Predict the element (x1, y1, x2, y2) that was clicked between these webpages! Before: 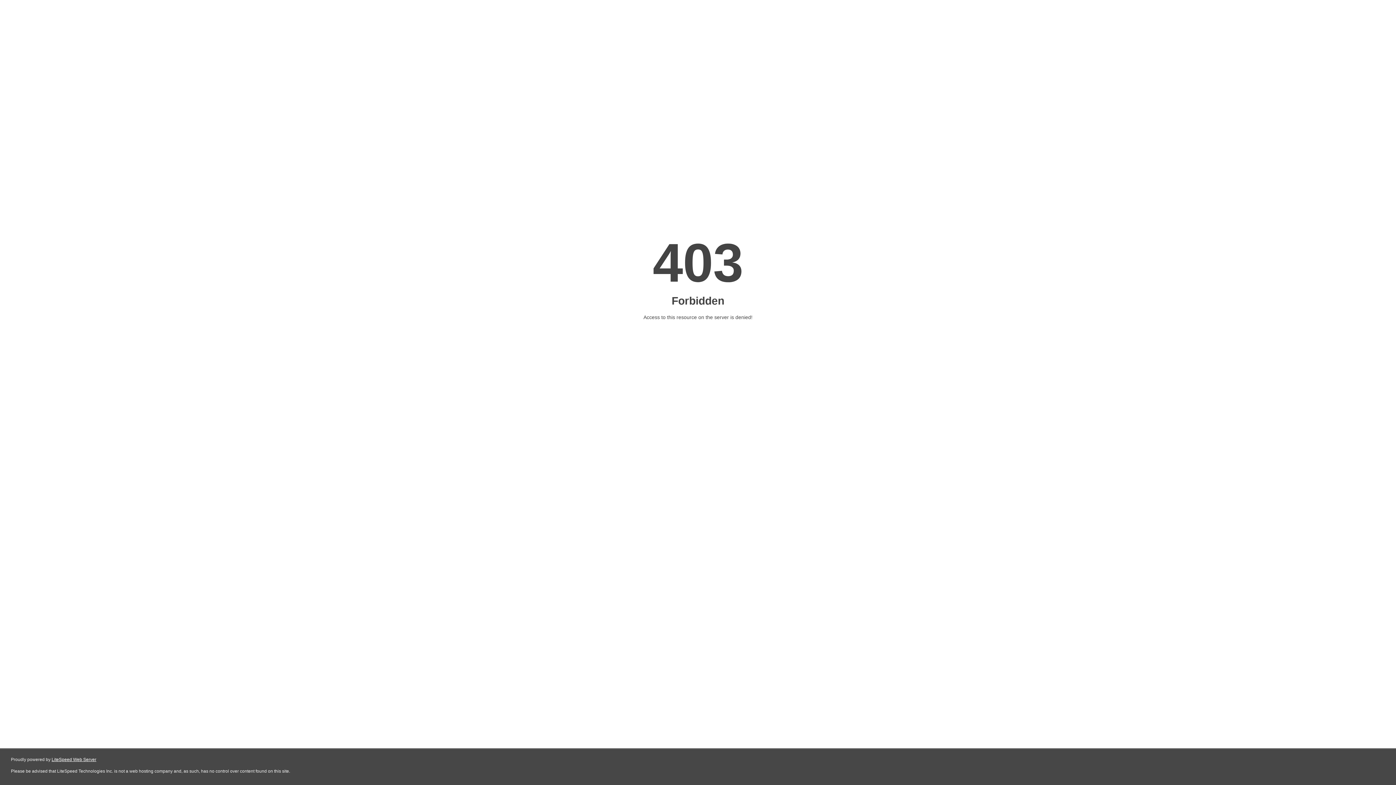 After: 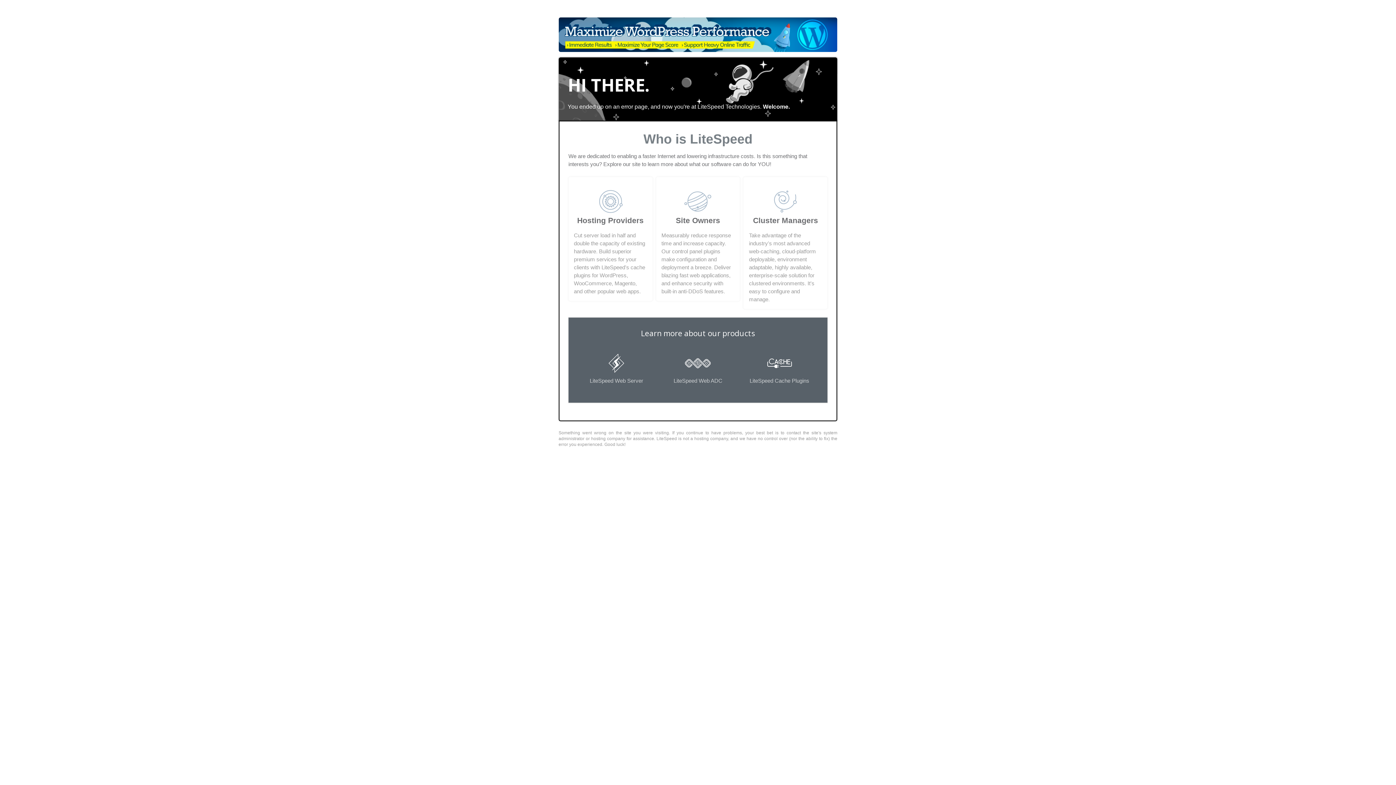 Action: bbox: (51, 757, 96, 762) label: LiteSpeed Web Server